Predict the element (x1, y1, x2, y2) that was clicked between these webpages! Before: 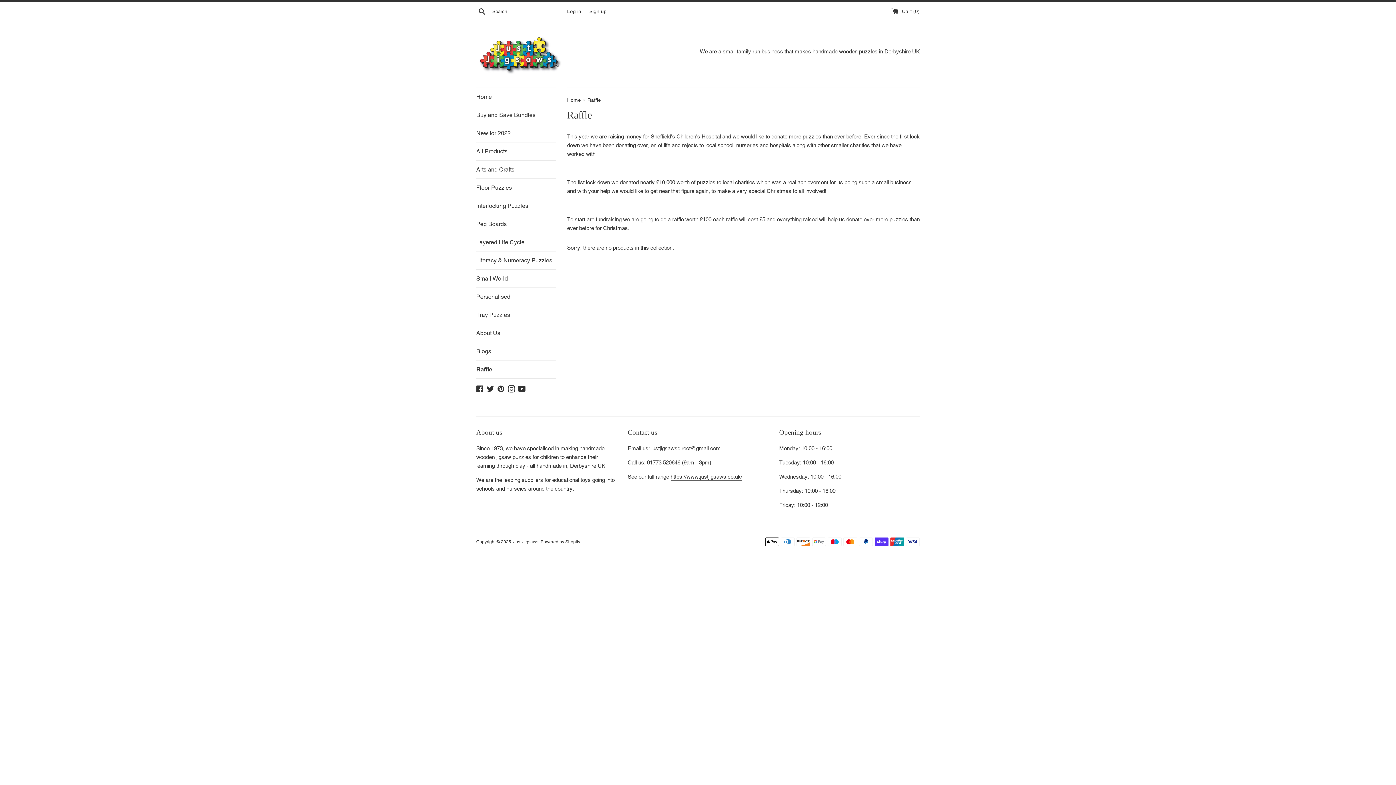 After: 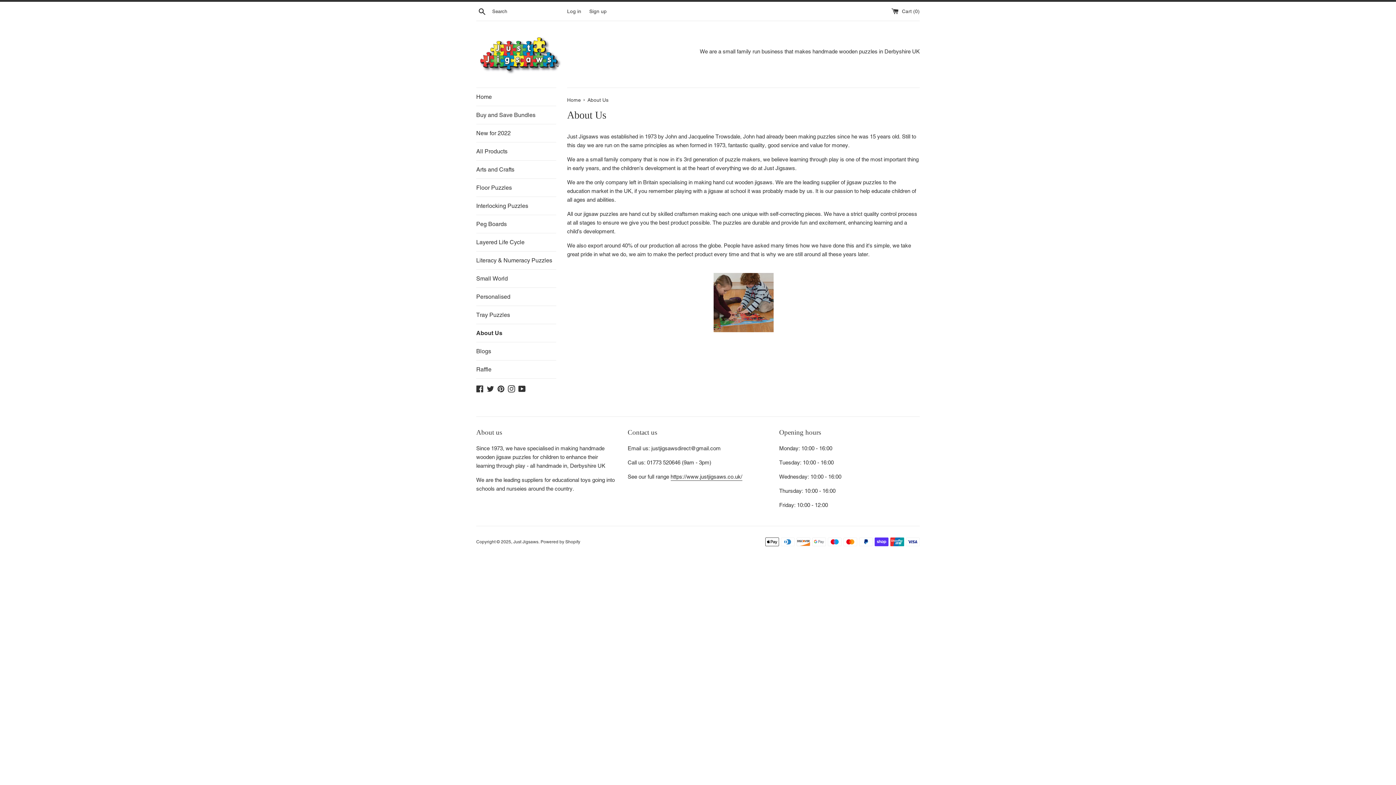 Action: label: About Us bbox: (476, 324, 556, 342)